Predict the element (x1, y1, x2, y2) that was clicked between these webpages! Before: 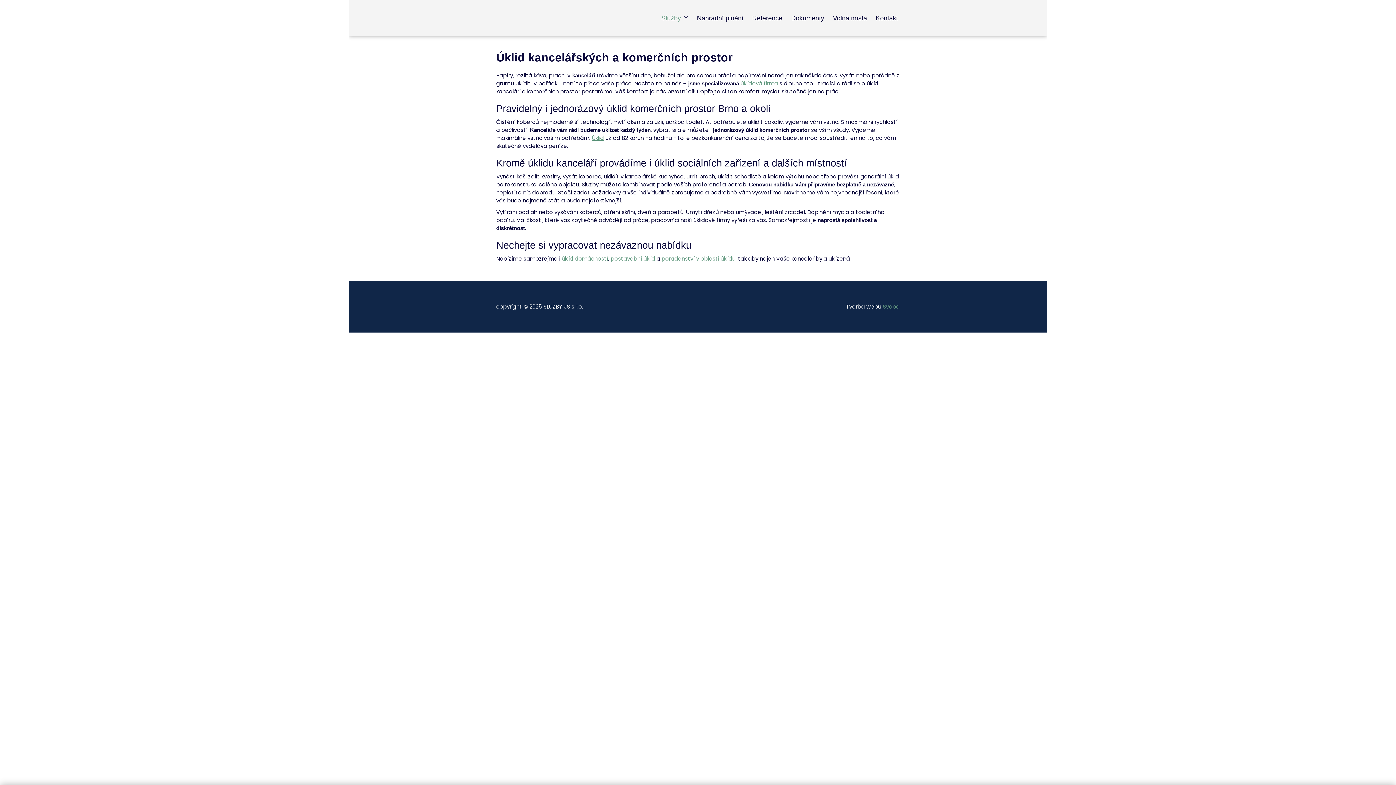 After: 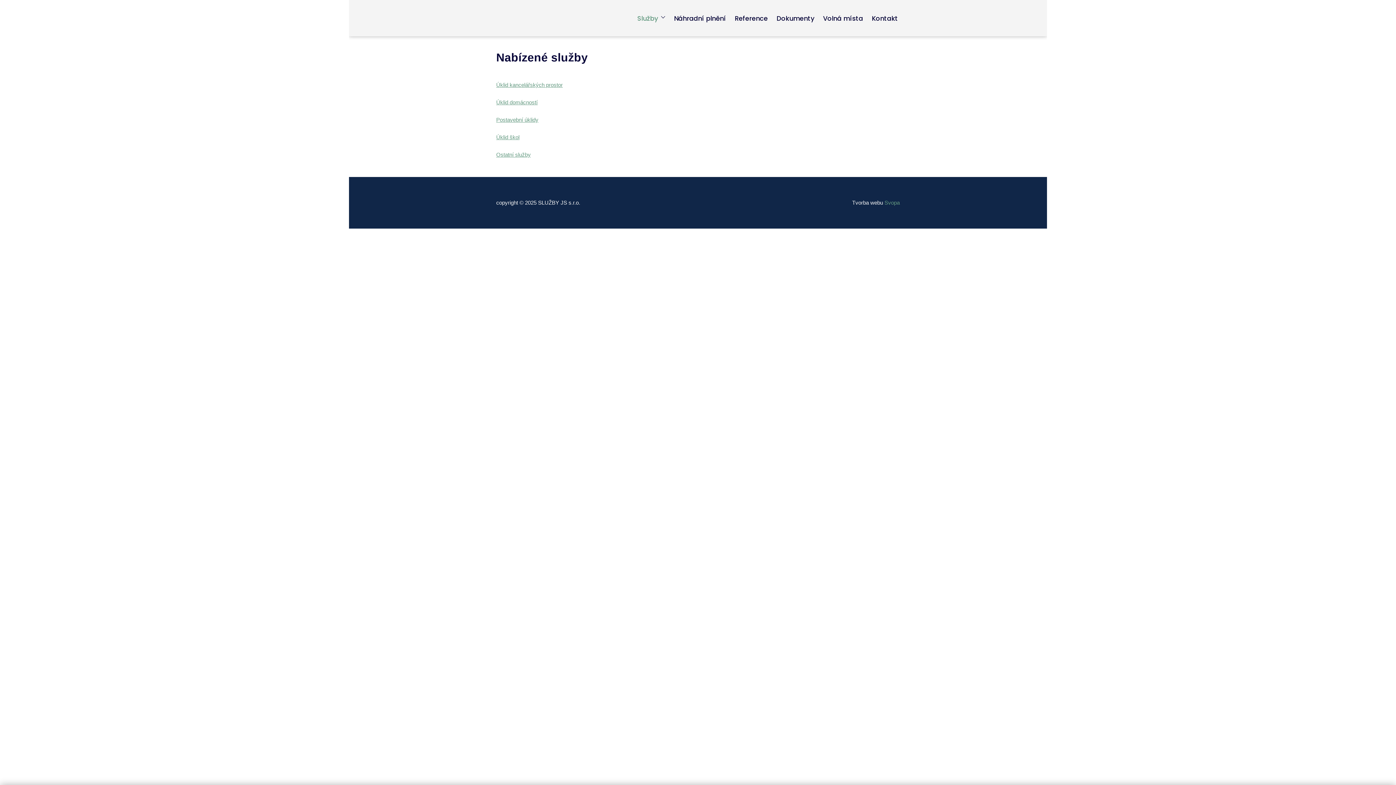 Action: label: Služby bbox: (661, 14, 681, 21)